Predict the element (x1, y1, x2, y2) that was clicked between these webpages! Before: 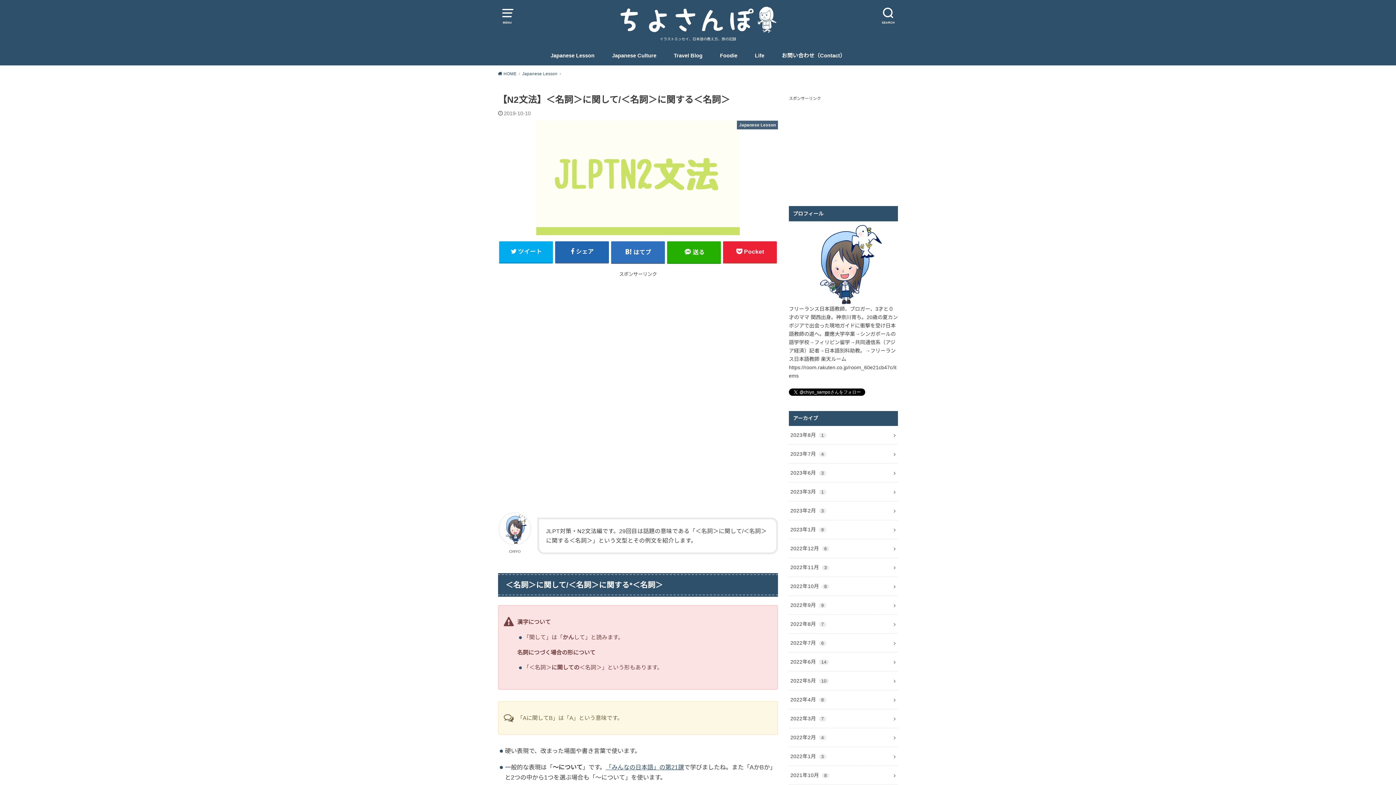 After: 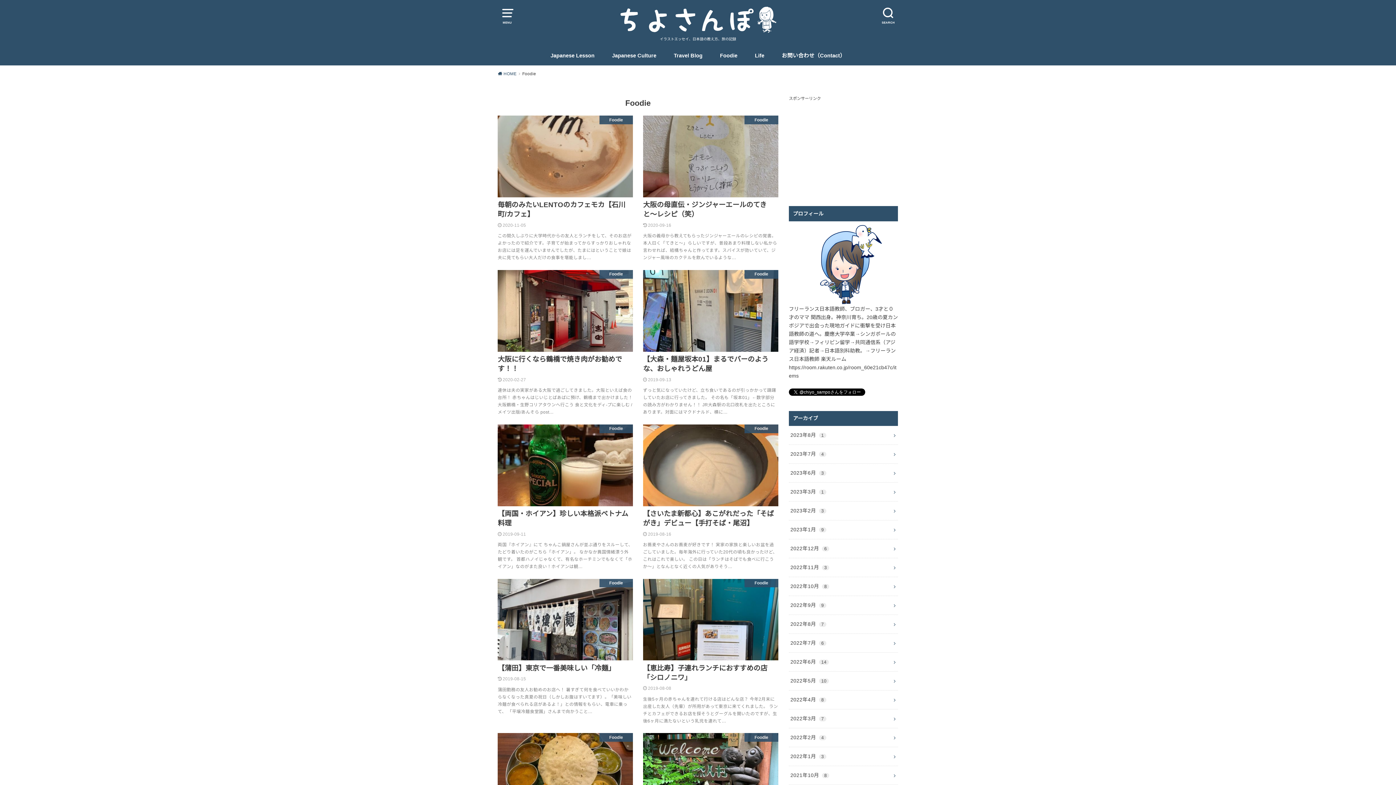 Action: bbox: (720, 45, 737, 65) label: Foodie